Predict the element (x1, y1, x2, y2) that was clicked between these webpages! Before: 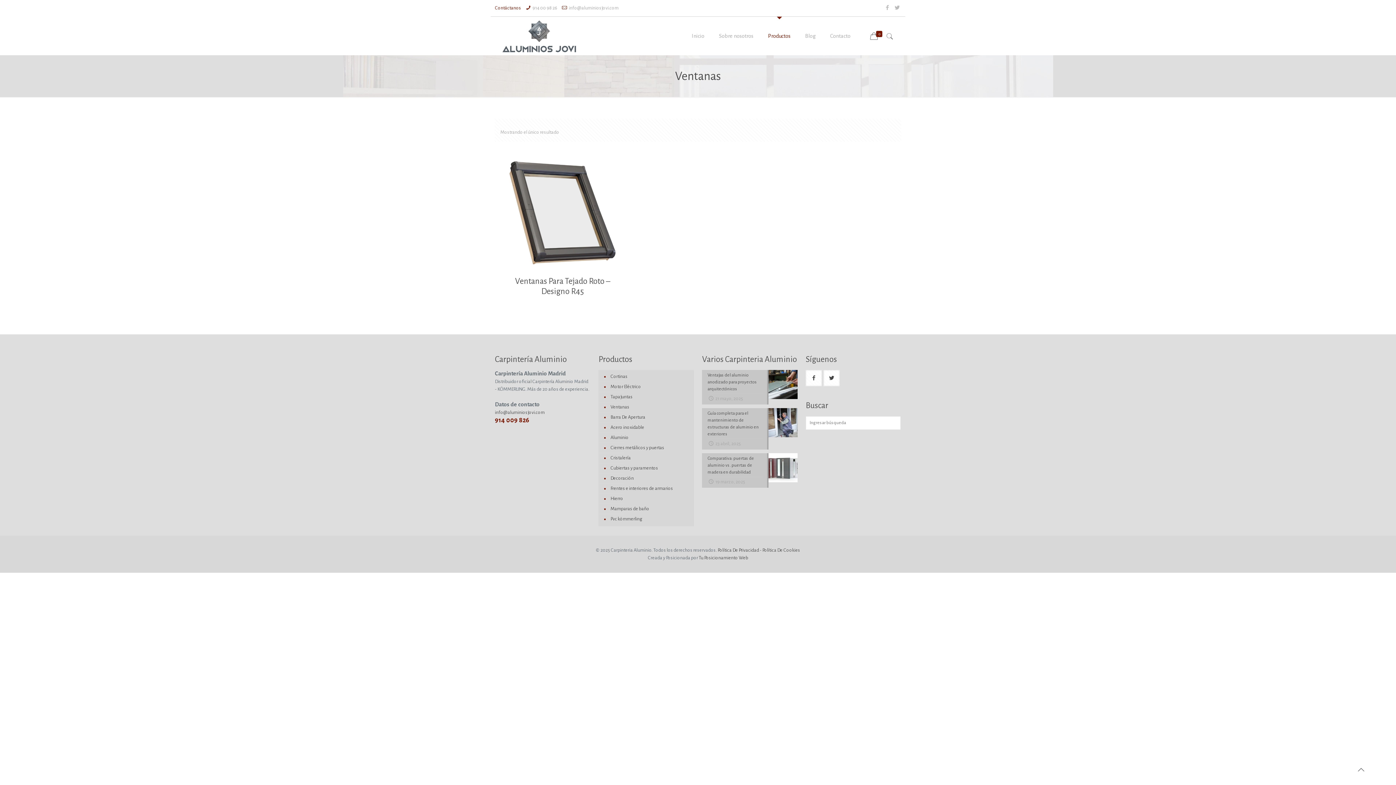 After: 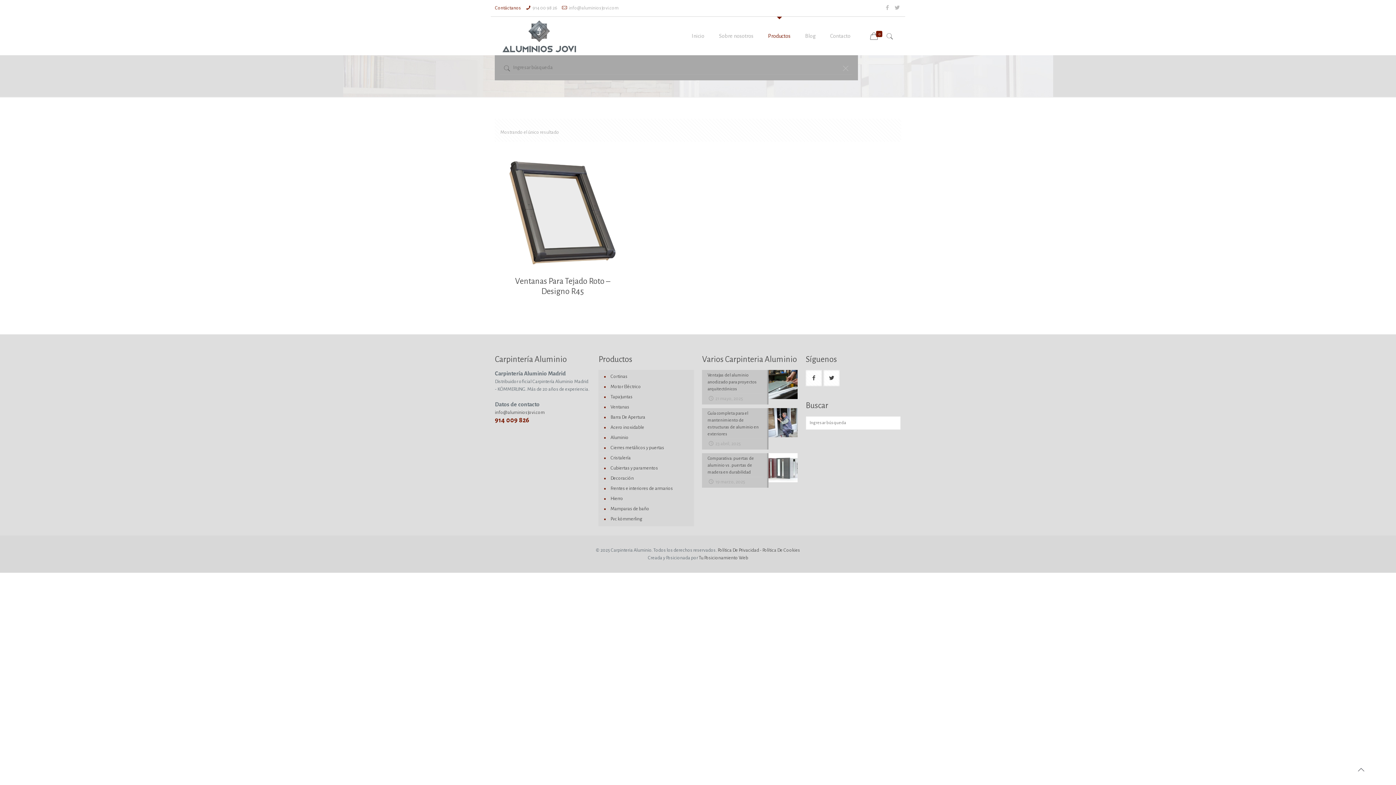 Action: bbox: (884, 32, 895, 41)